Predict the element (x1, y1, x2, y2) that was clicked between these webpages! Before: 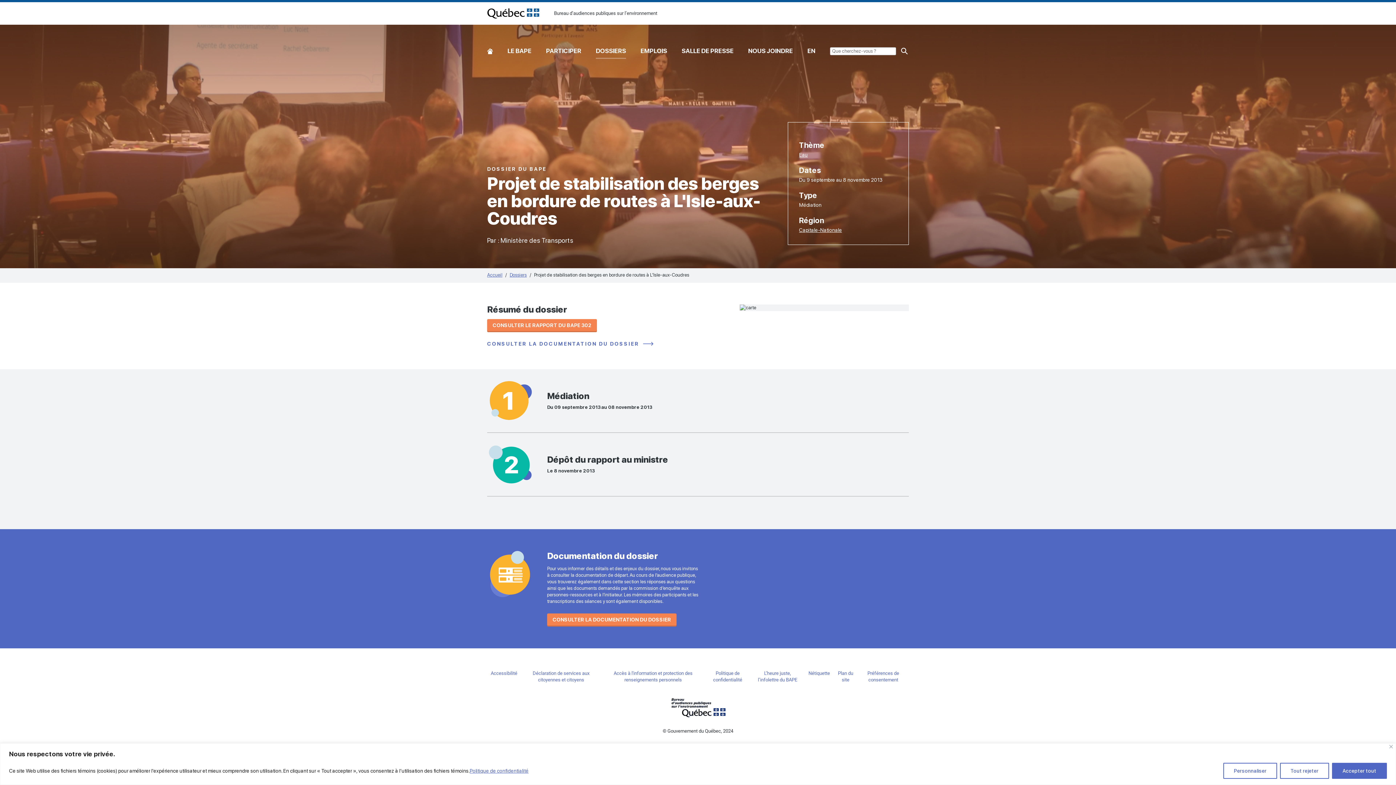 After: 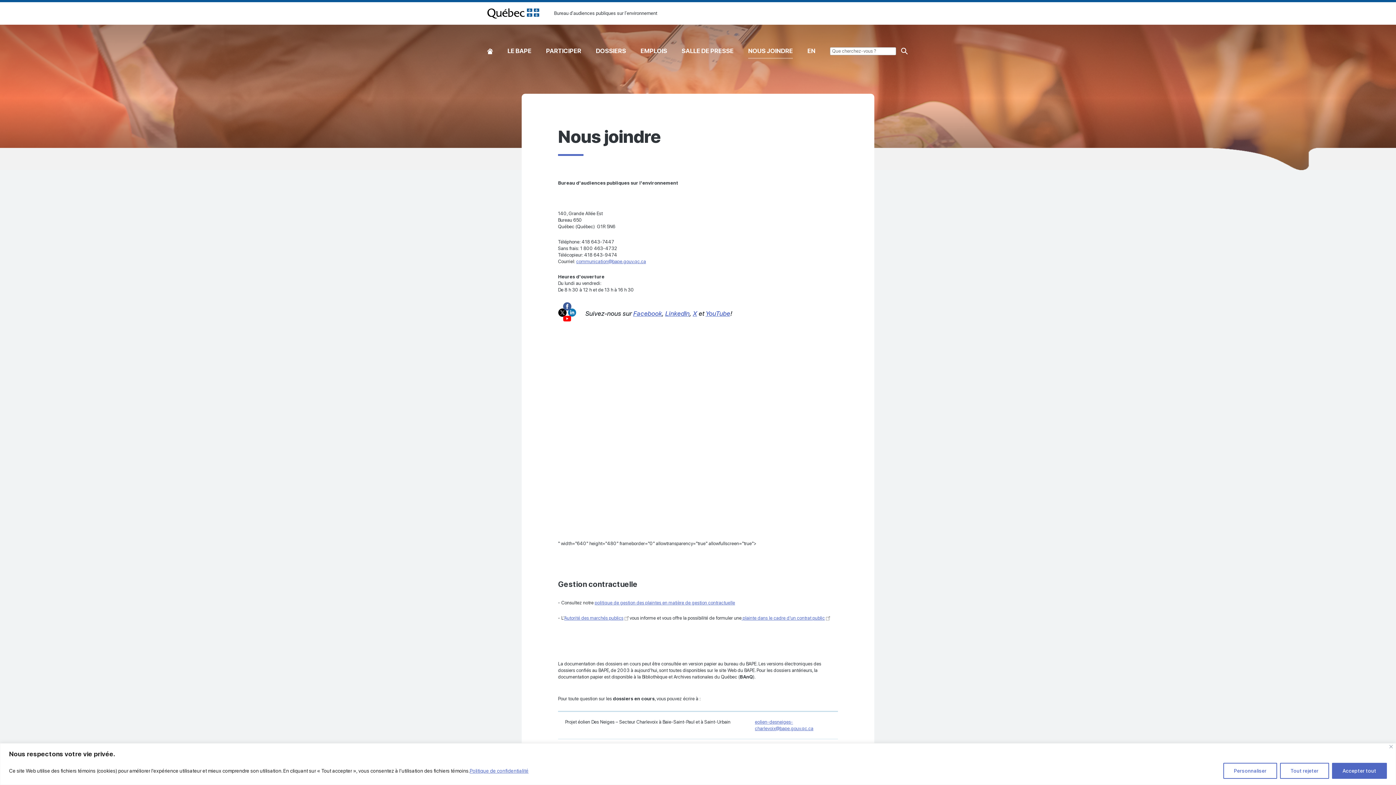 Action: label: NOUS JOINDRE bbox: (748, 46, 793, 55)